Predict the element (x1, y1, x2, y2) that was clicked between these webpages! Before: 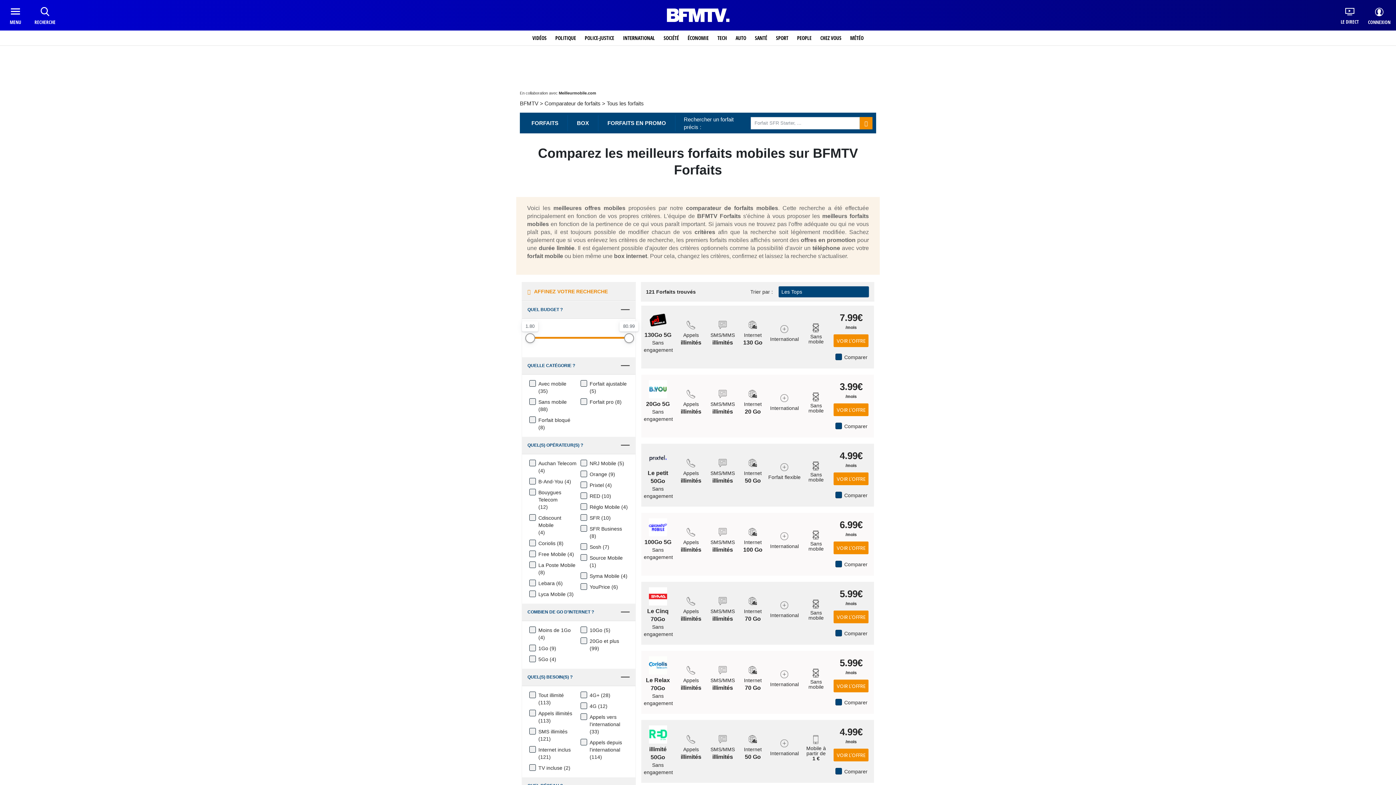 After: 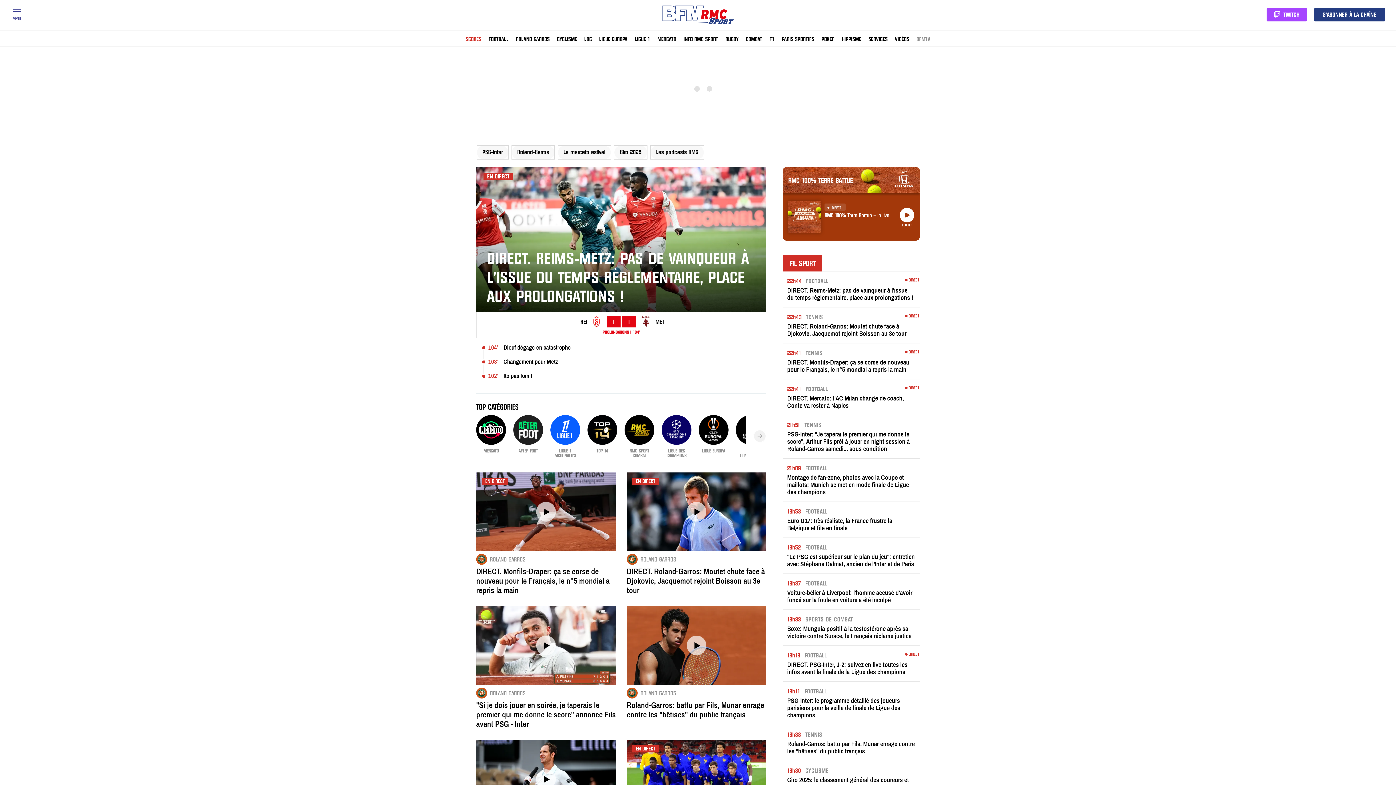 Action: label: SPORT bbox: (776, 30, 788, 45)